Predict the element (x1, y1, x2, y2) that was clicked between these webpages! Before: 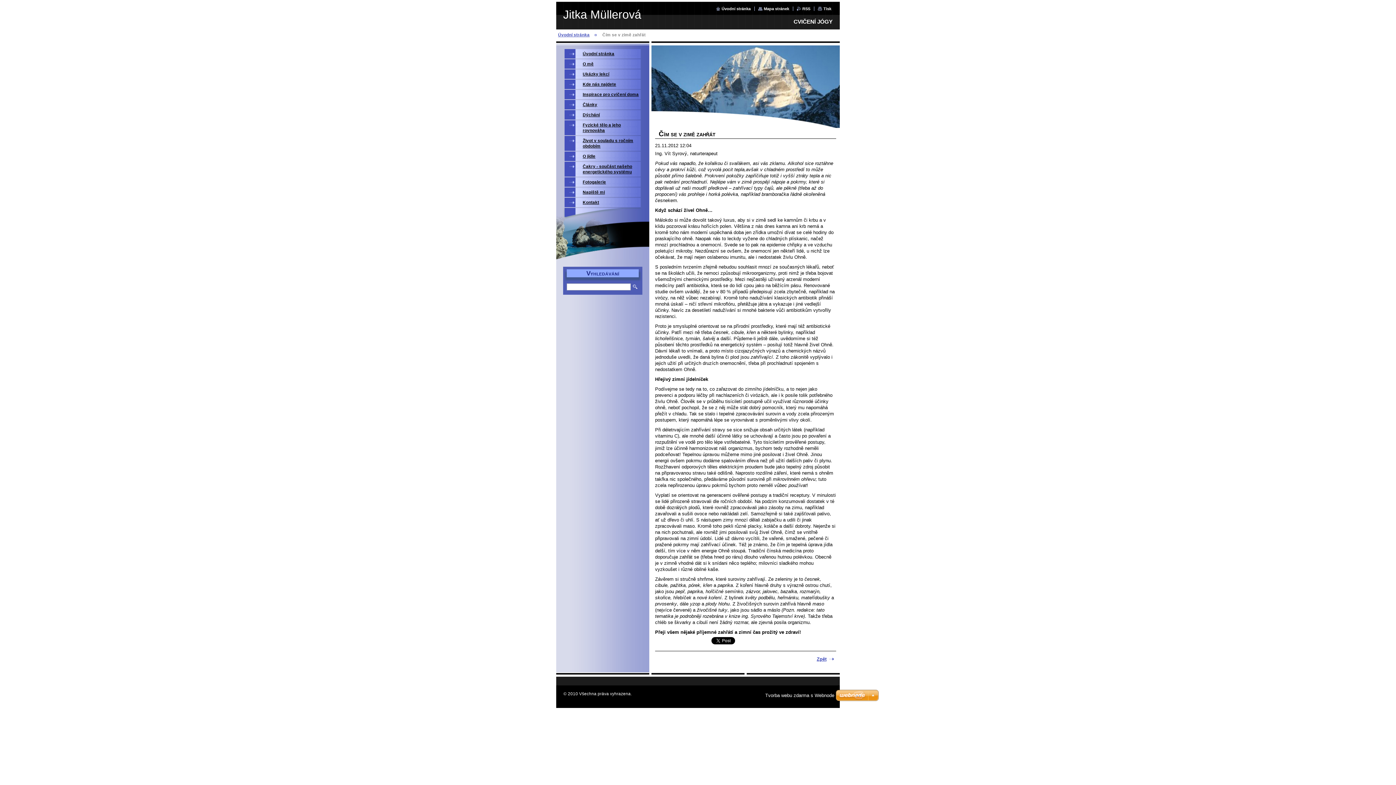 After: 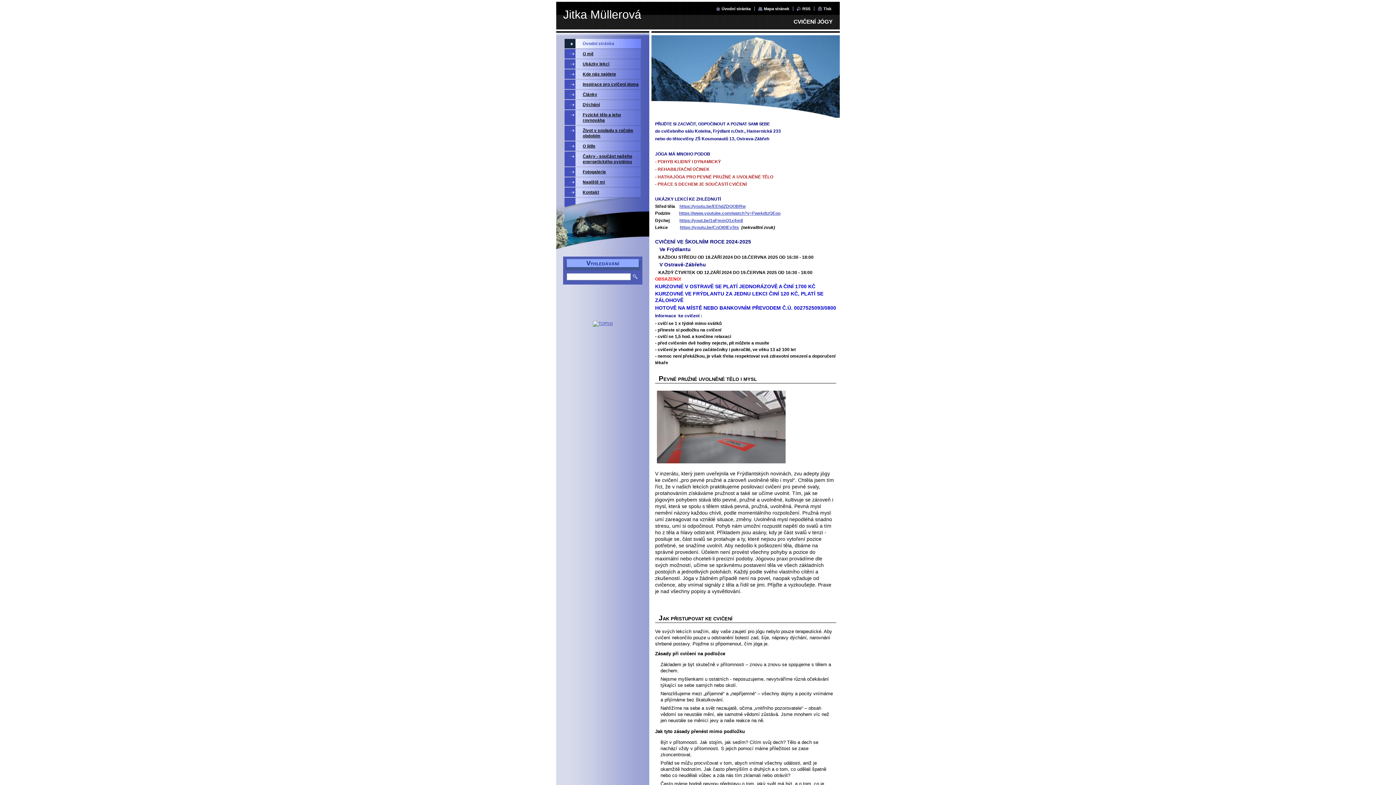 Action: label: Úvodní stránka bbox: (716, 6, 750, 10)